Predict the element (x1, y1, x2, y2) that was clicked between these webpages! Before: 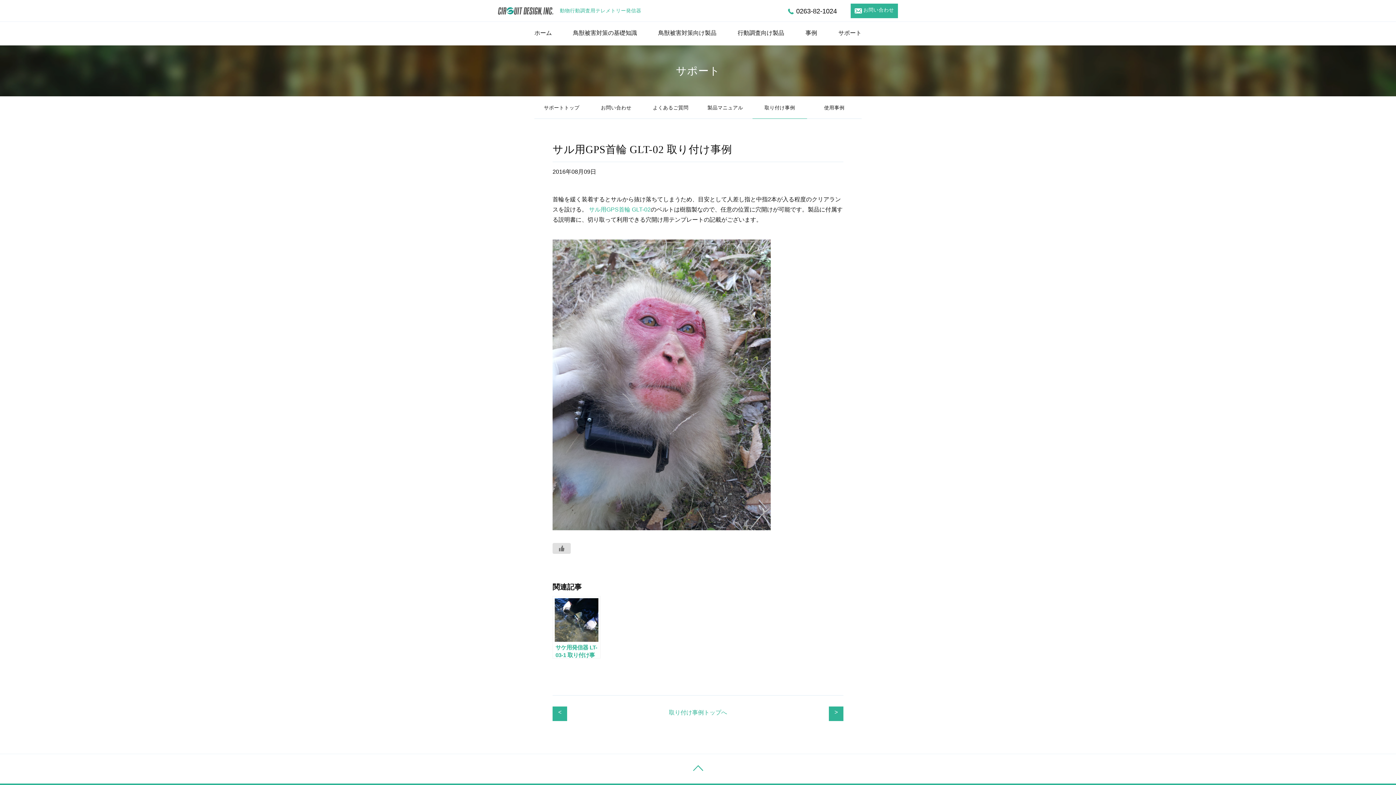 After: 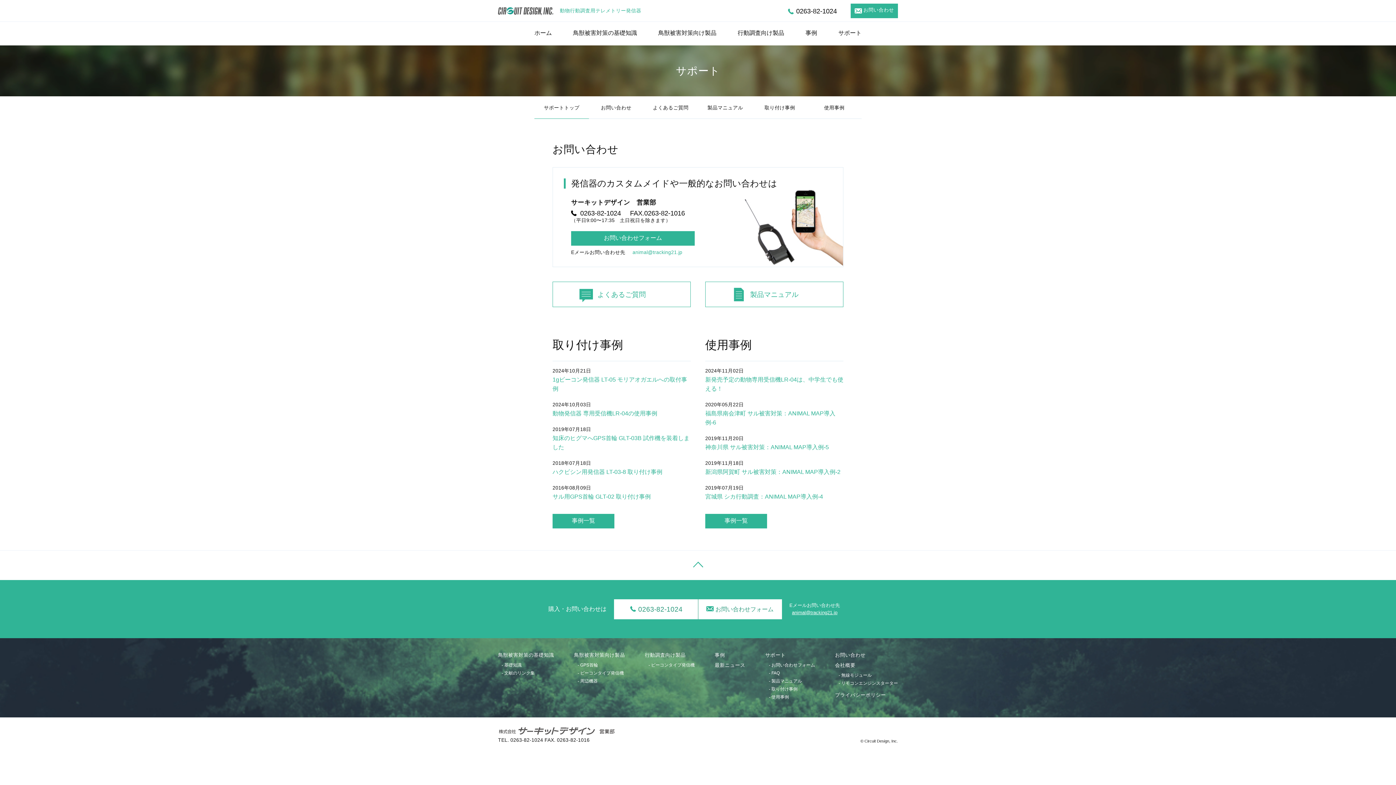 Action: label: サポートトップ bbox: (534, 96, 589, 118)